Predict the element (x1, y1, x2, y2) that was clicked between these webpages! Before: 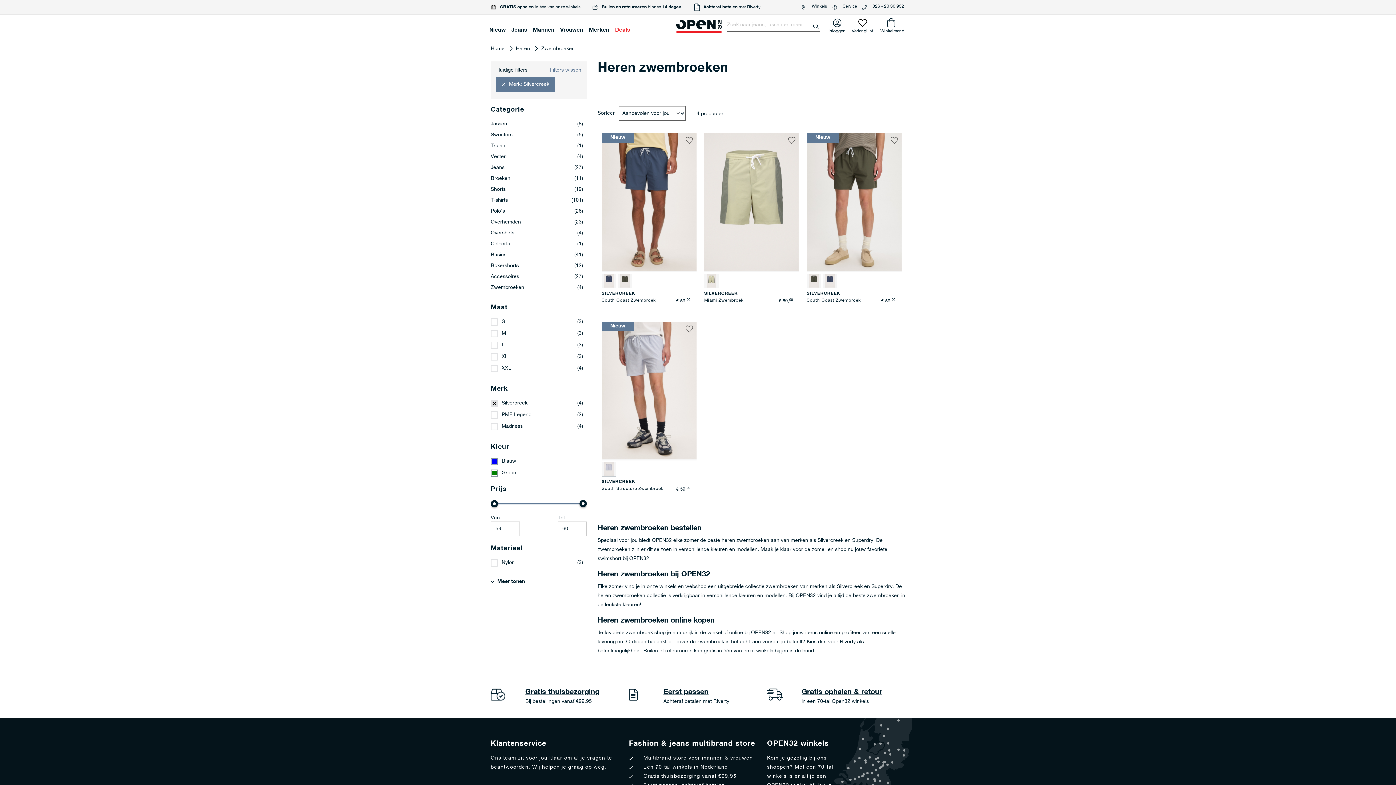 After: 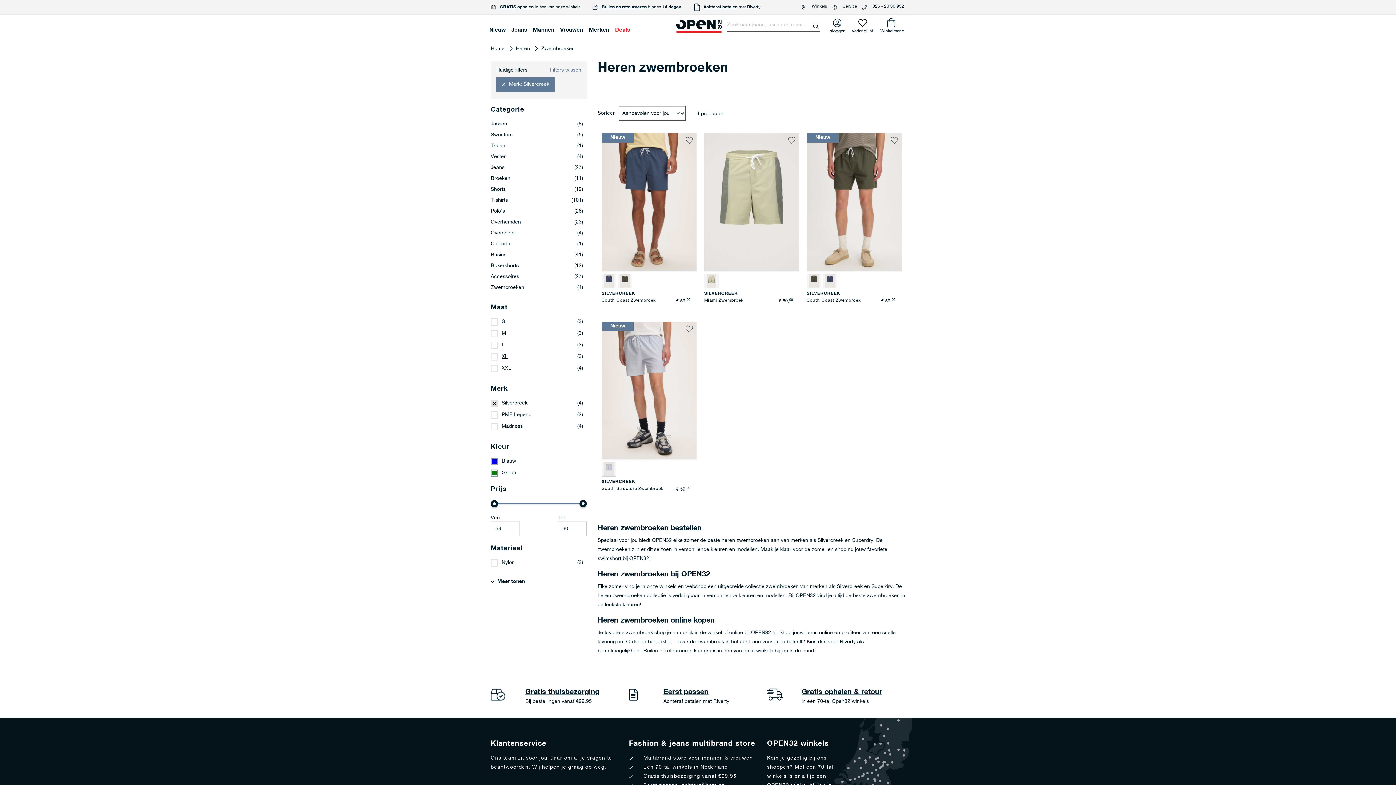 Action: bbox: (490, 353, 583, 360) label: XL
(3)